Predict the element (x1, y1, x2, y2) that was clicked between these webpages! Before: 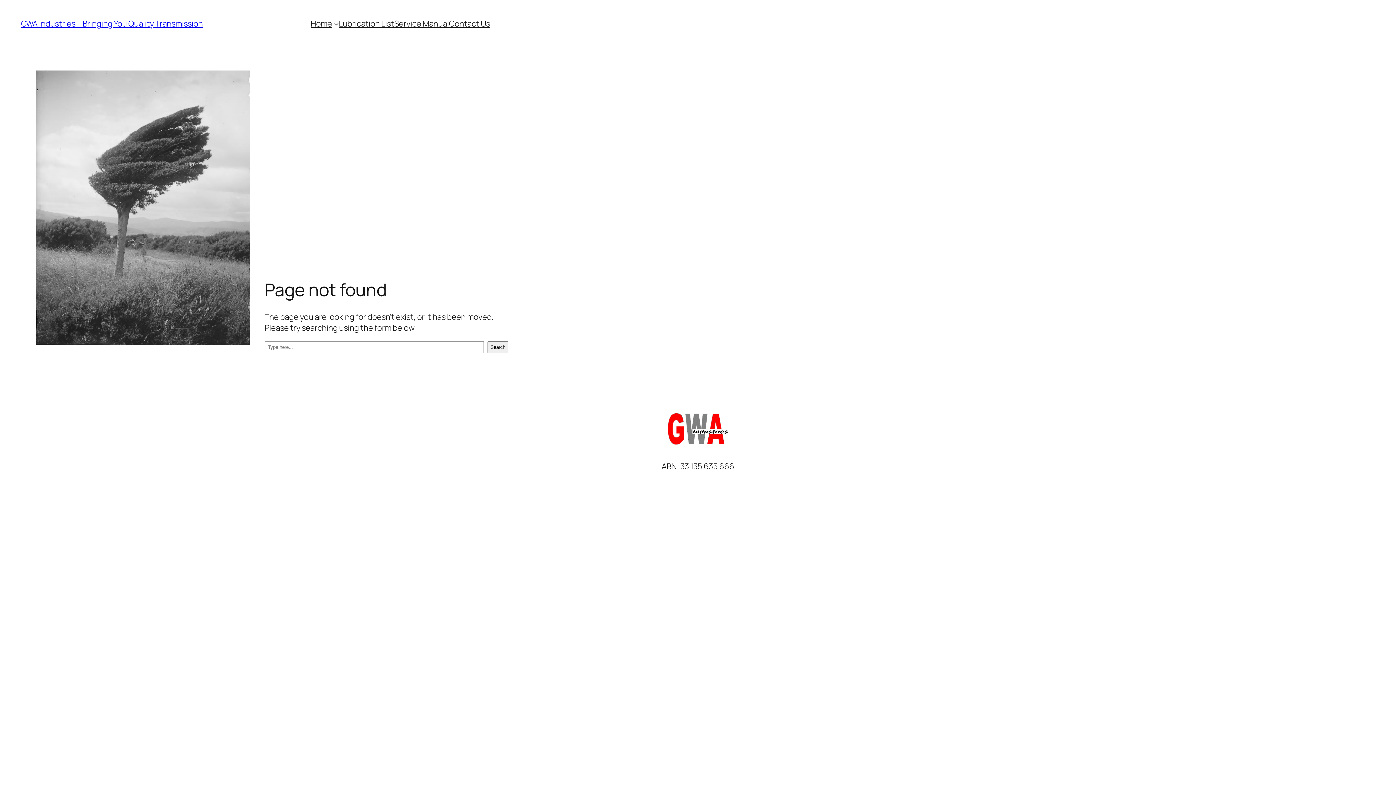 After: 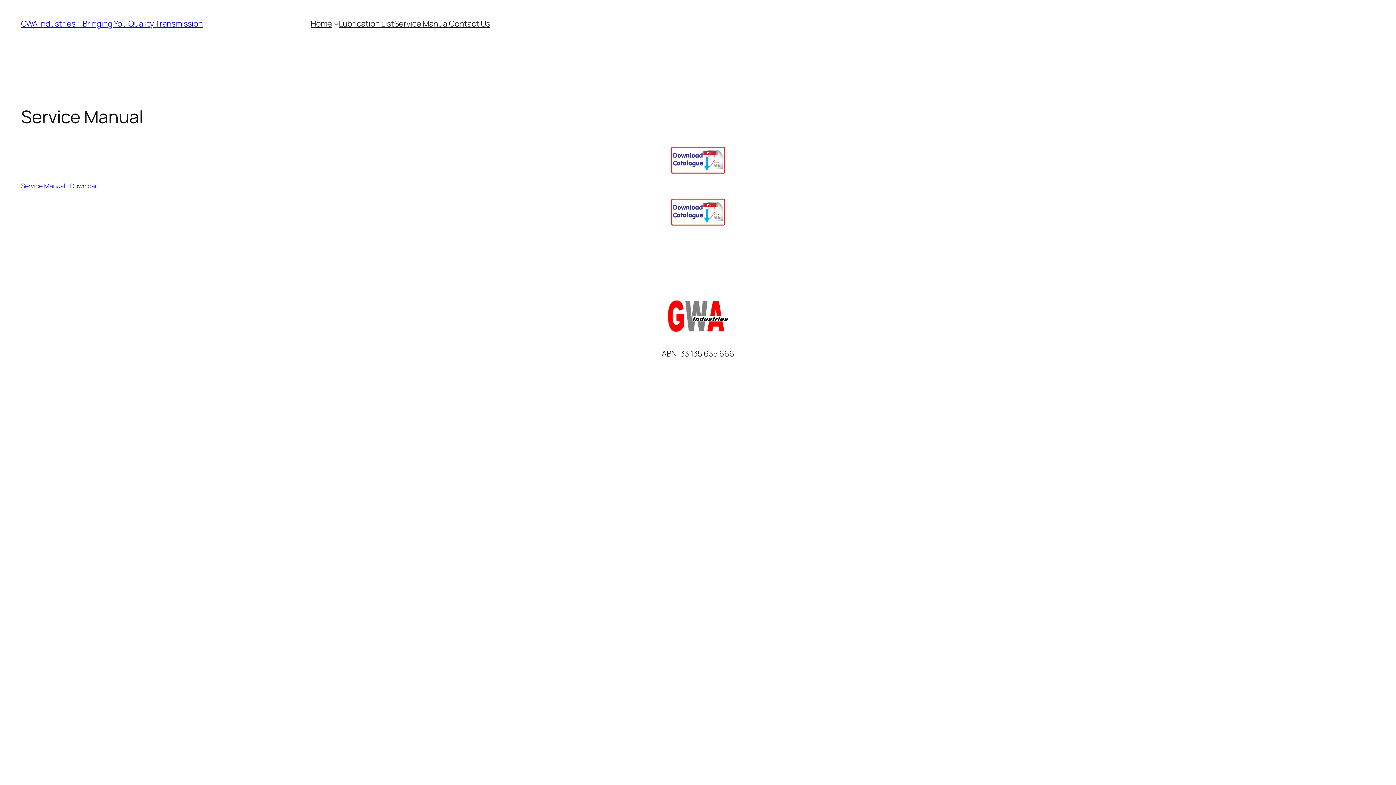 Action: bbox: (394, 18, 449, 29) label: Service Manual